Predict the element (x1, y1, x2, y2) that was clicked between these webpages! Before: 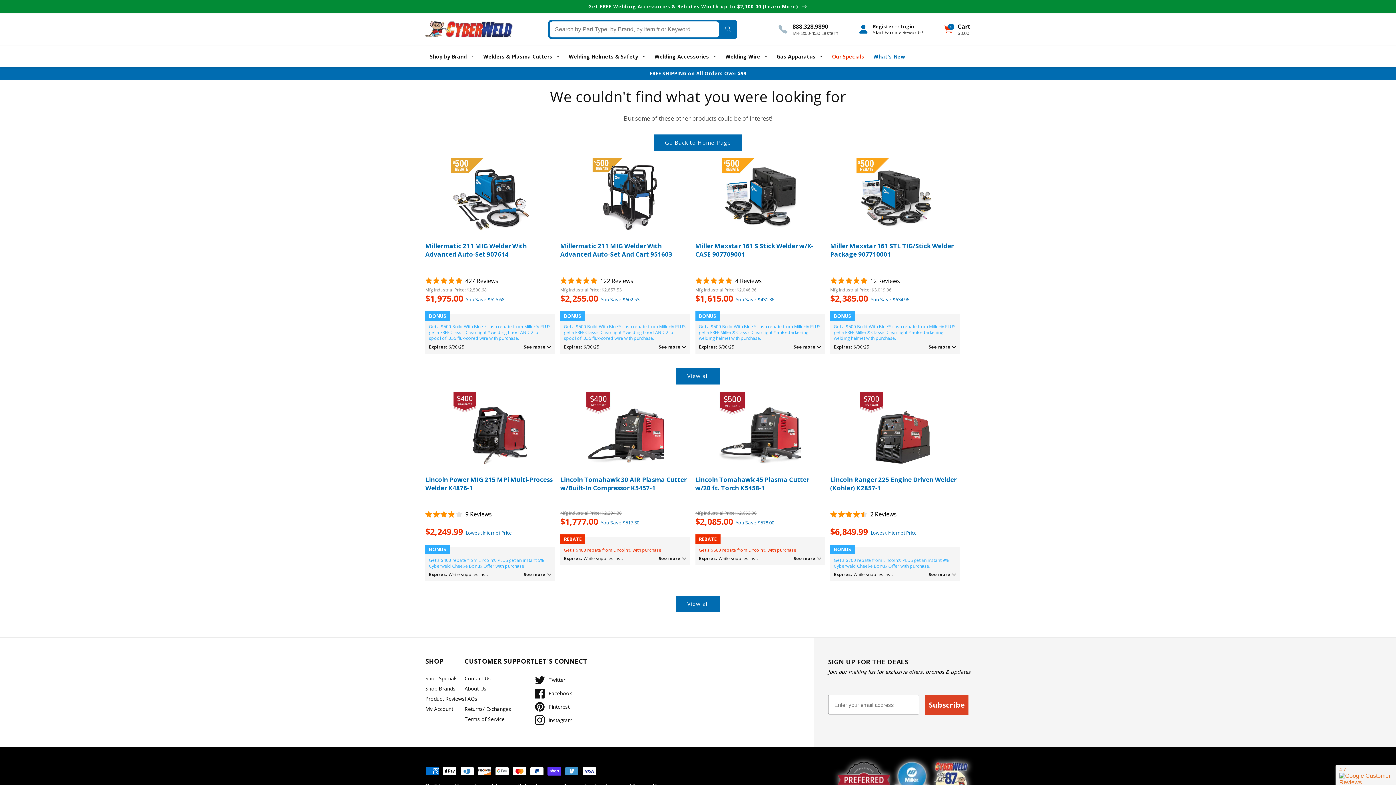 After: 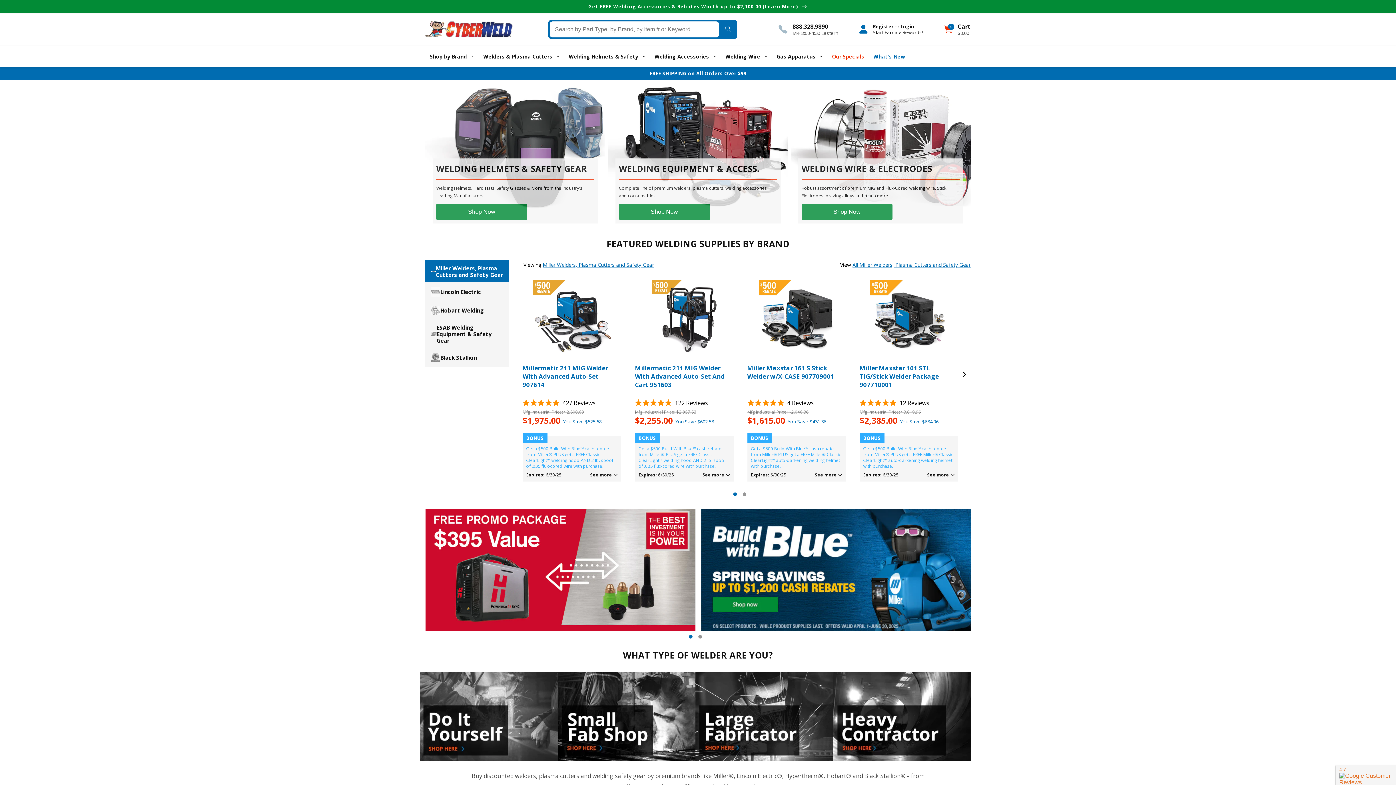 Action: bbox: (425, 20, 512, 37)